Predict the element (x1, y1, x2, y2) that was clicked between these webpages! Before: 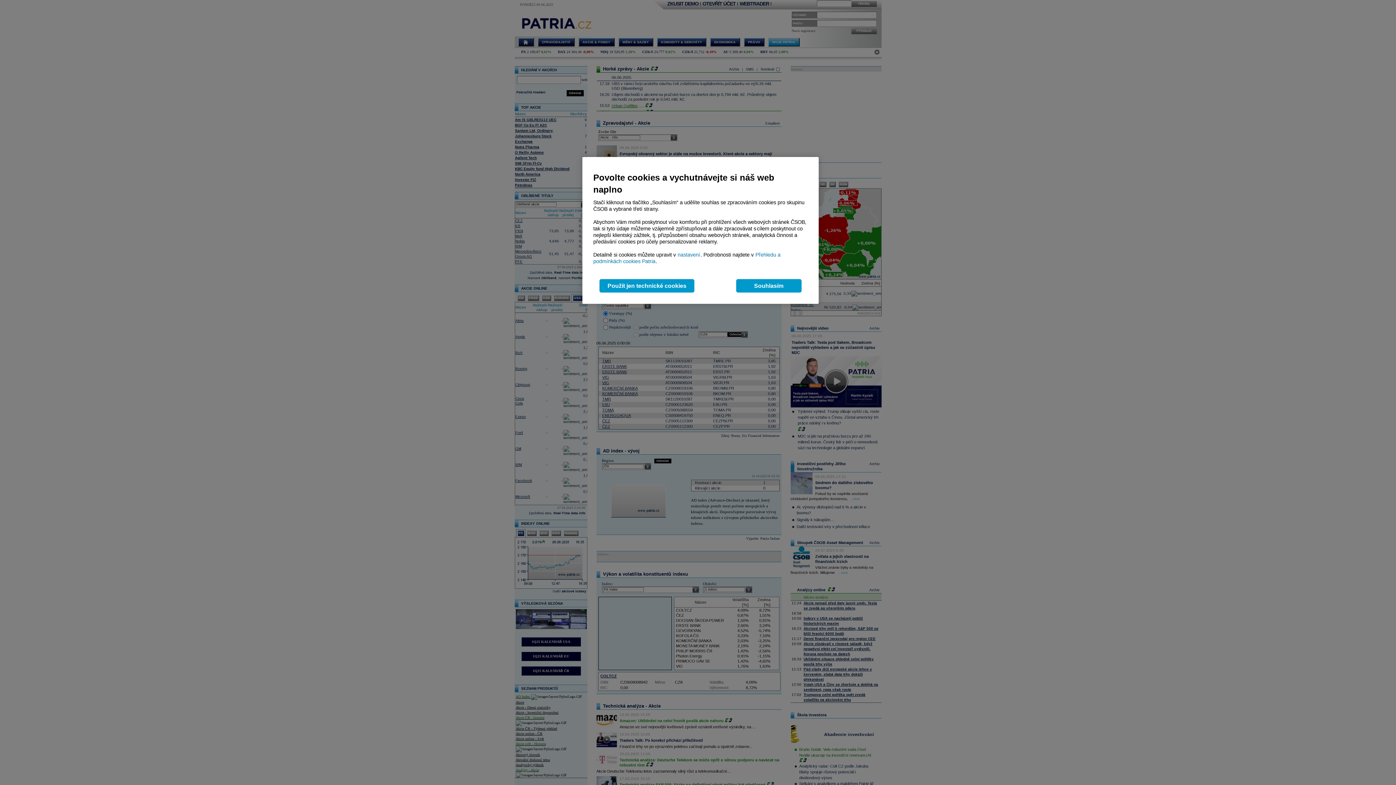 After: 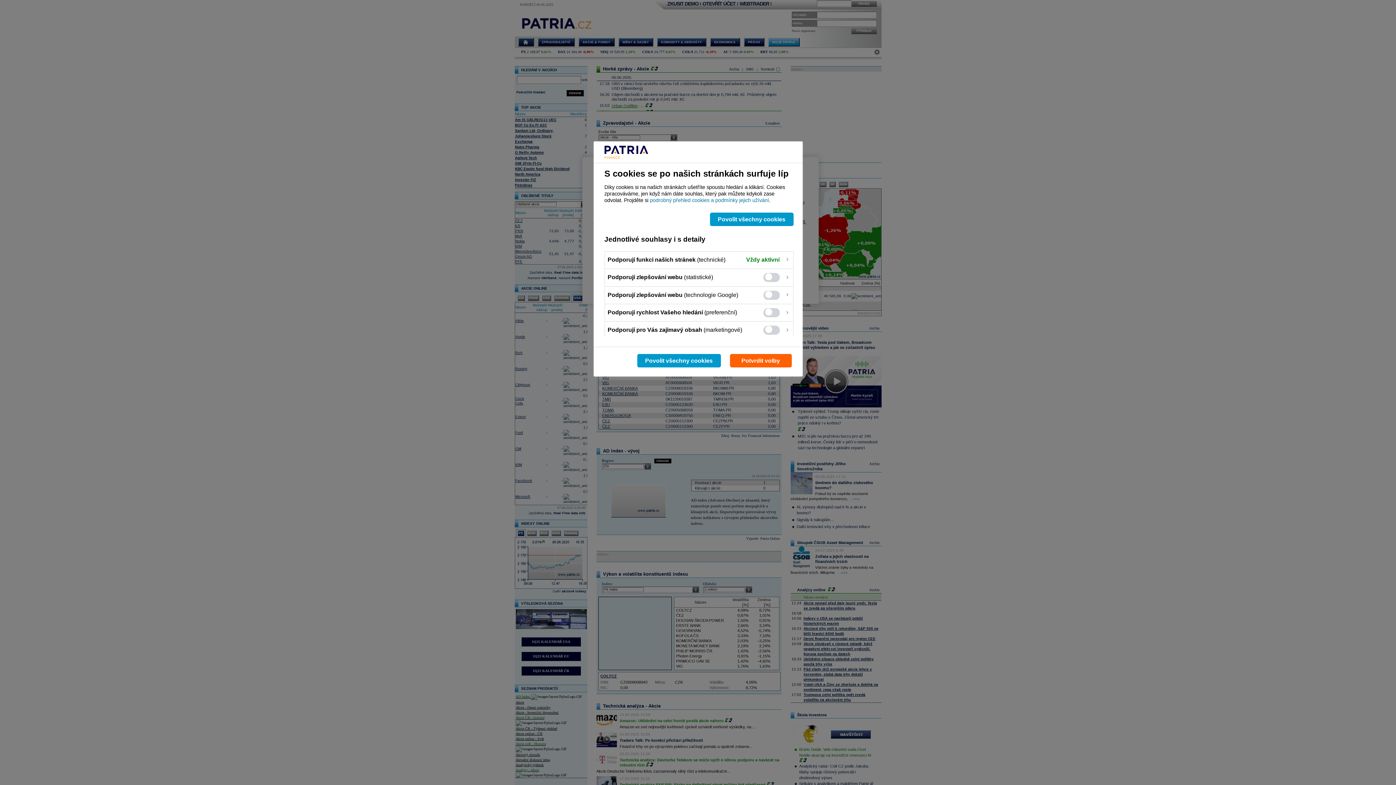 Action: bbox: (677, 252, 700, 257) label:  nastavení